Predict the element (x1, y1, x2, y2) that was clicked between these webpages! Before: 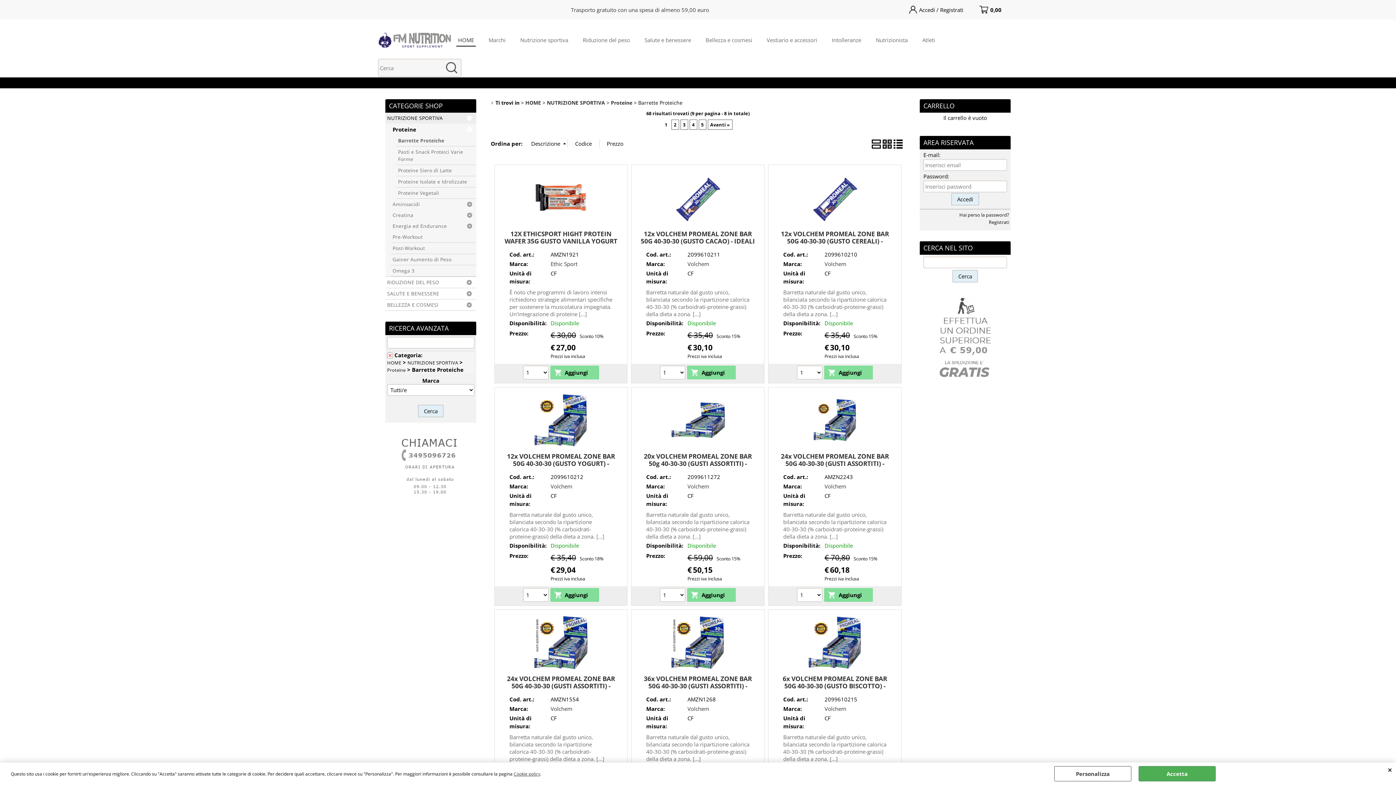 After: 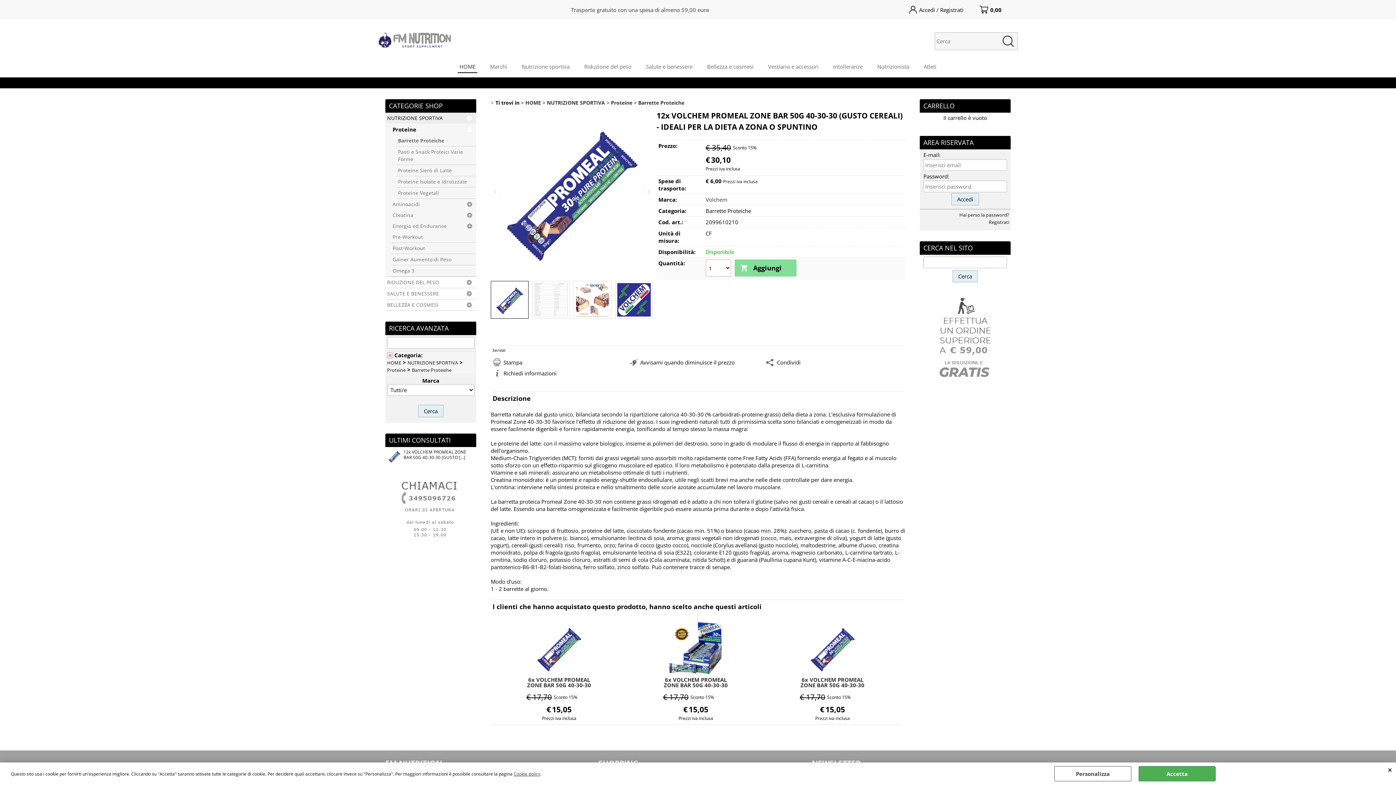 Action: bbox: (770, 166, 899, 230)